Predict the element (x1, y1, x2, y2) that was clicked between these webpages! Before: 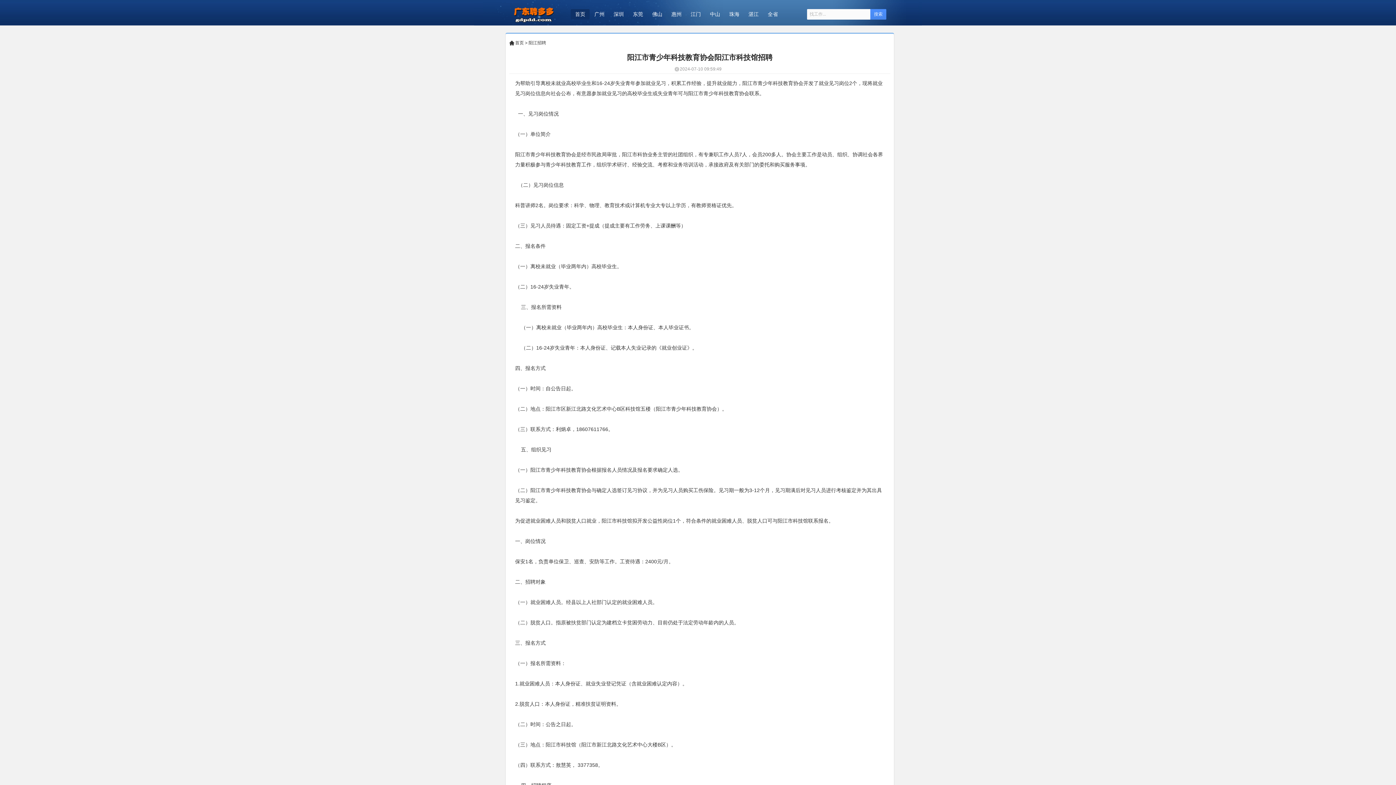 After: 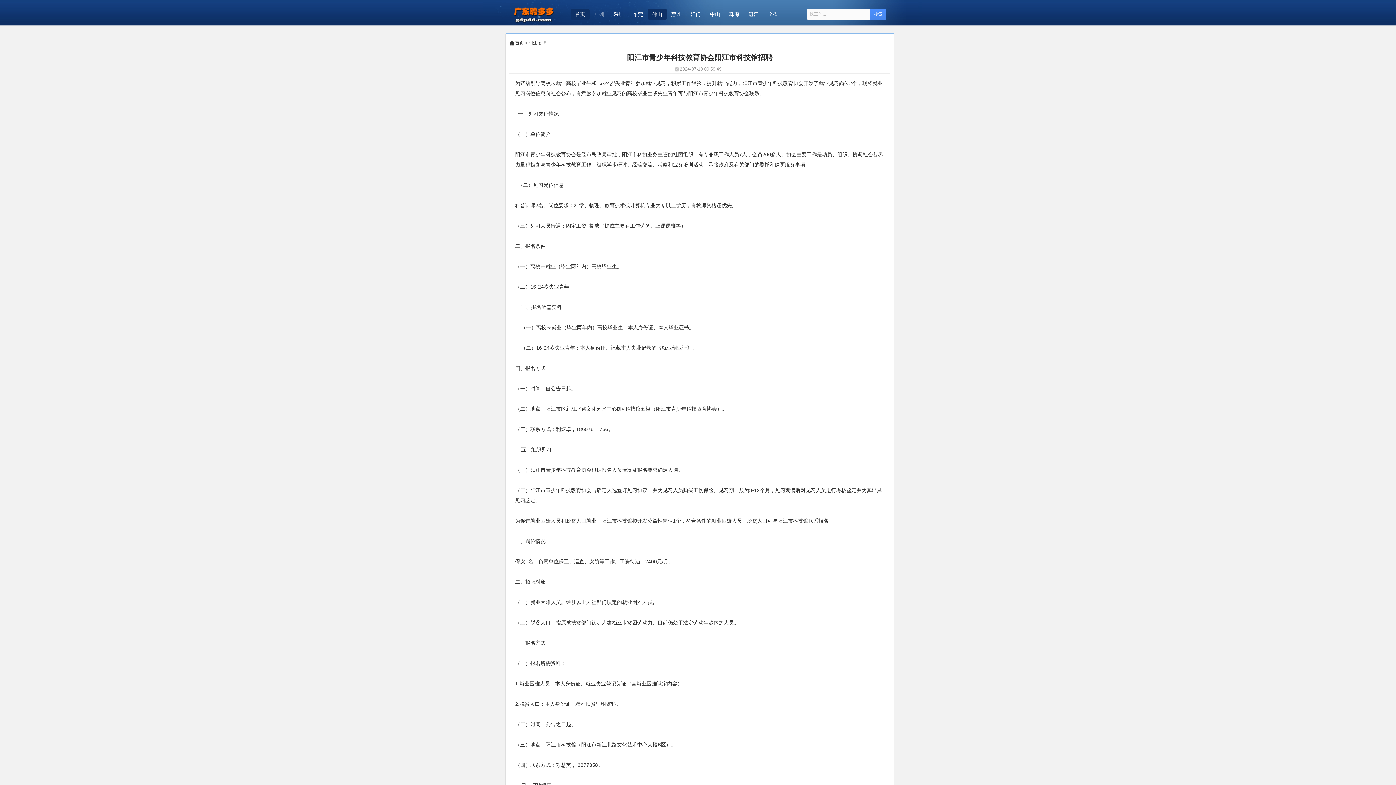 Action: label: 佛山 bbox: (648, 9, 666, 19)